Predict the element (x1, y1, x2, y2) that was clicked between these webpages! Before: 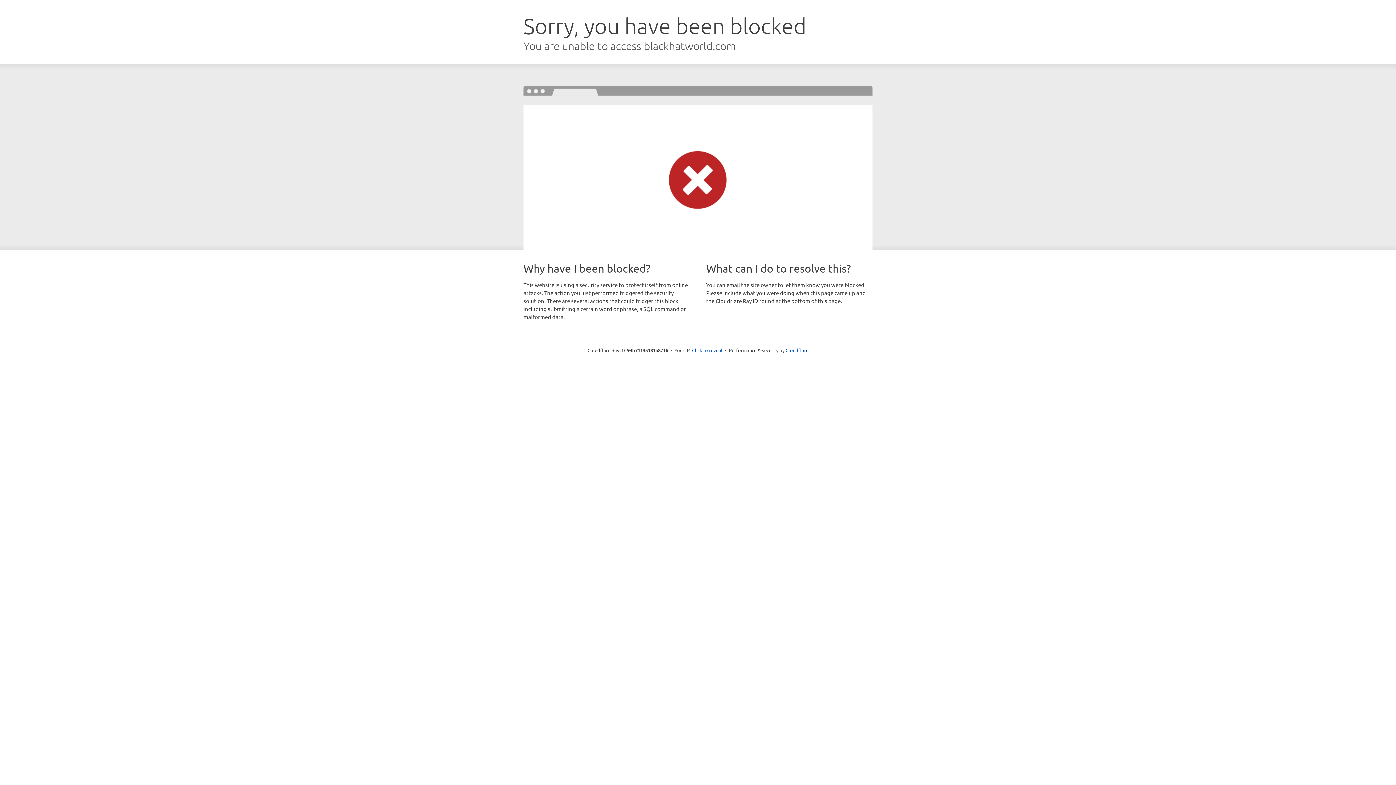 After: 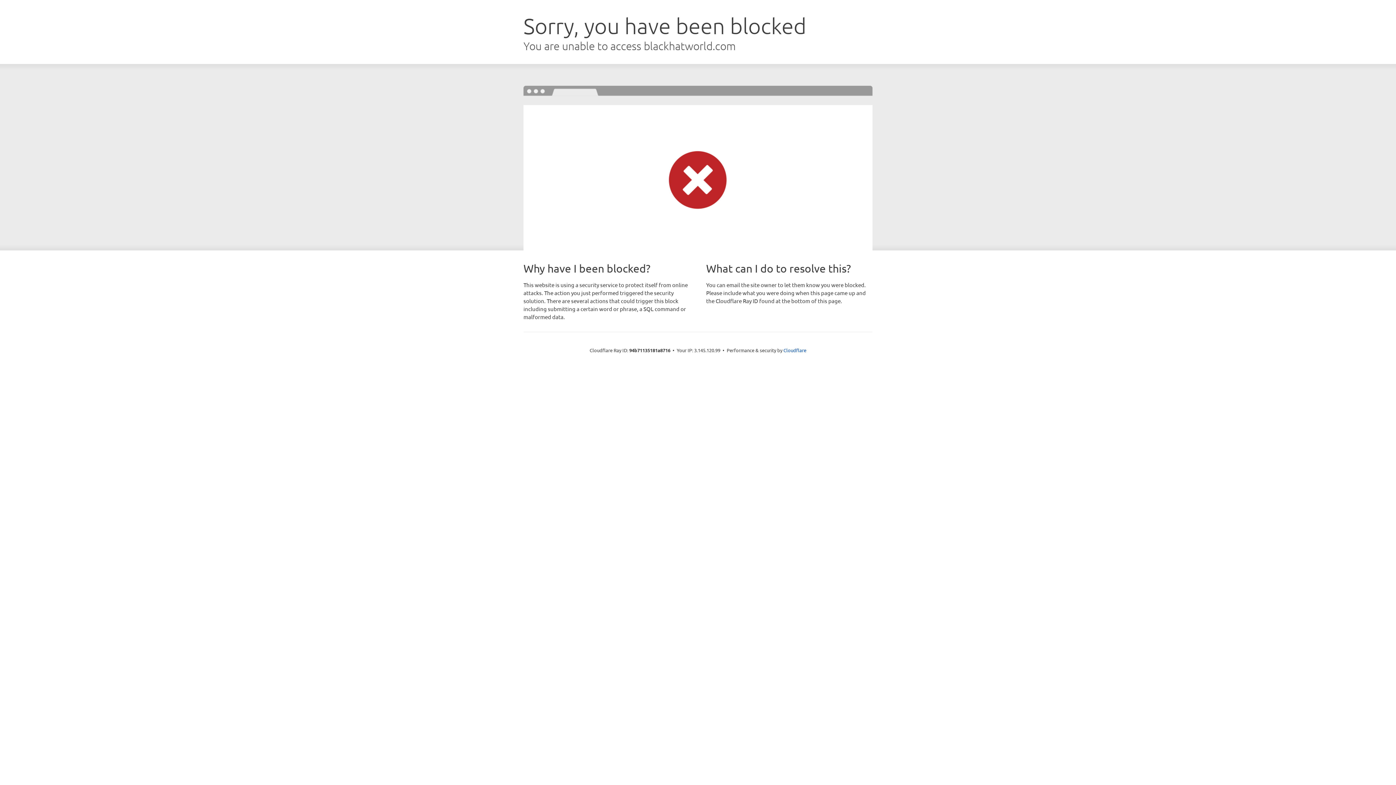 Action: label: Click to reveal bbox: (692, 346, 722, 353)